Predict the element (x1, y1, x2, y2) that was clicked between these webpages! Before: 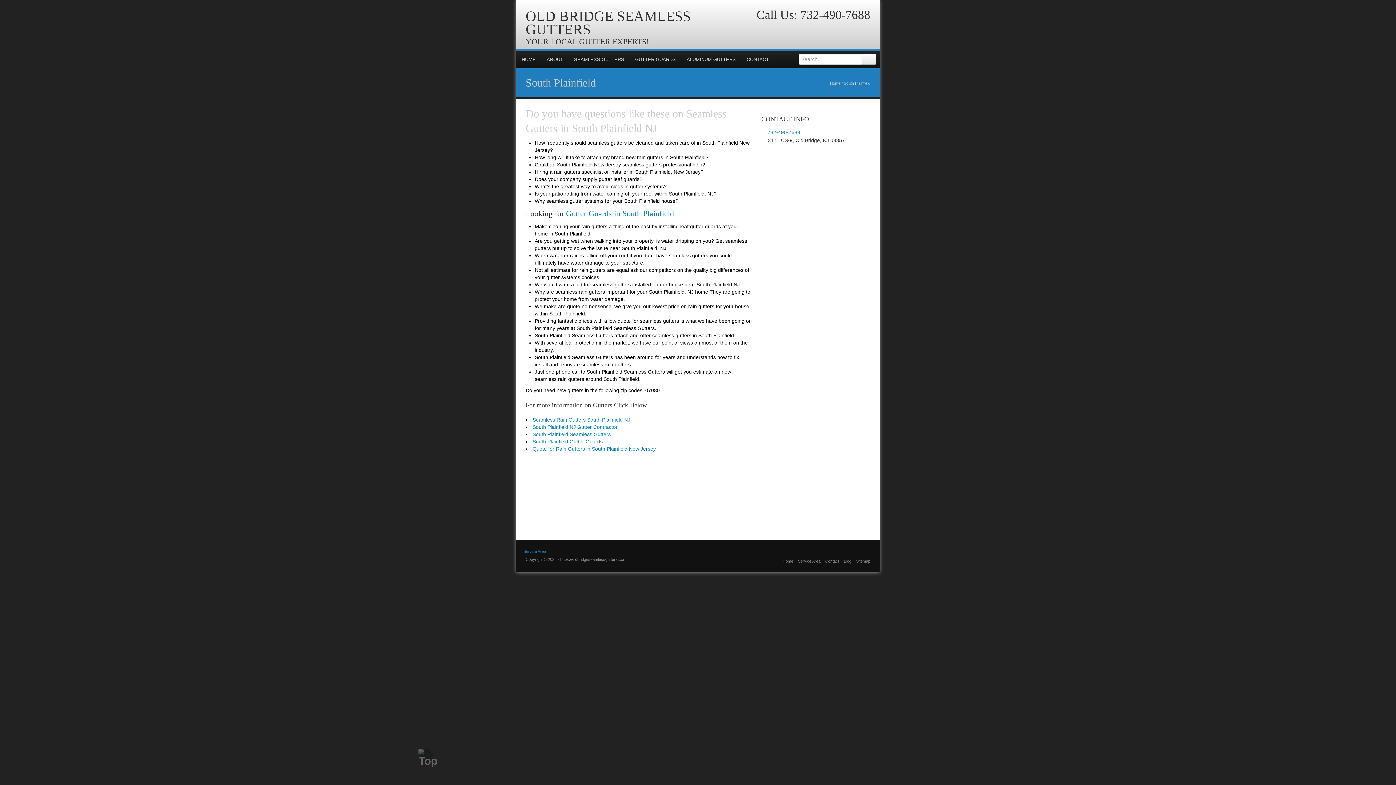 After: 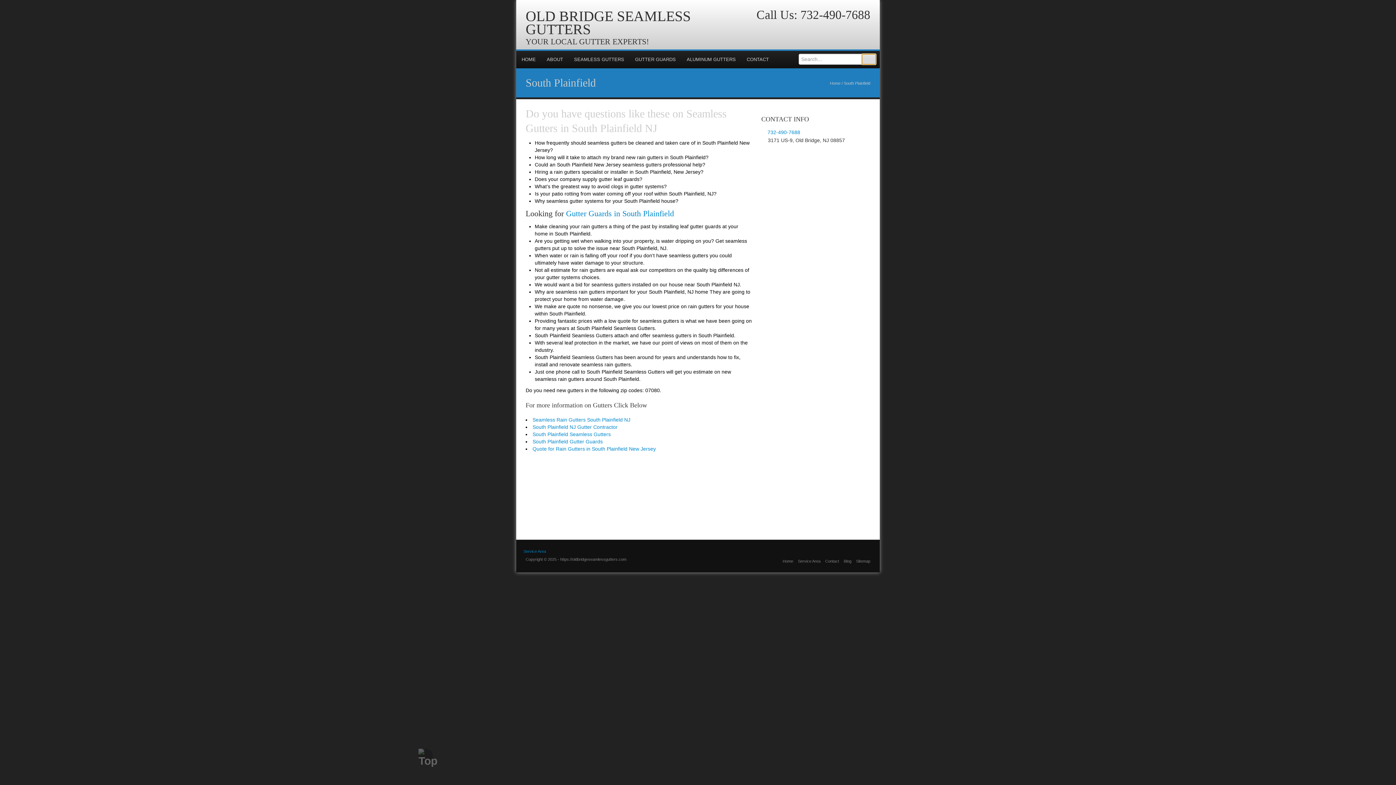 Action: bbox: (861, 53, 876, 64)